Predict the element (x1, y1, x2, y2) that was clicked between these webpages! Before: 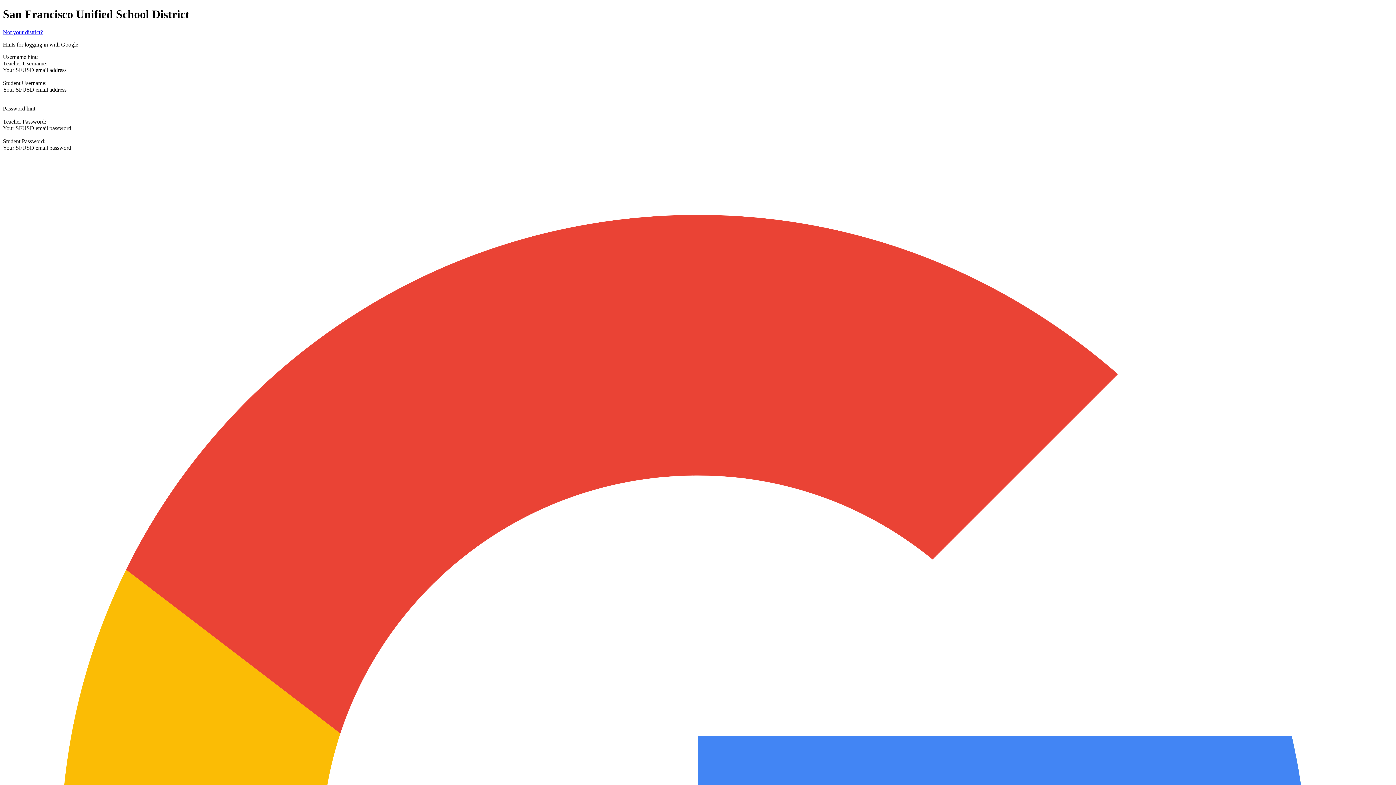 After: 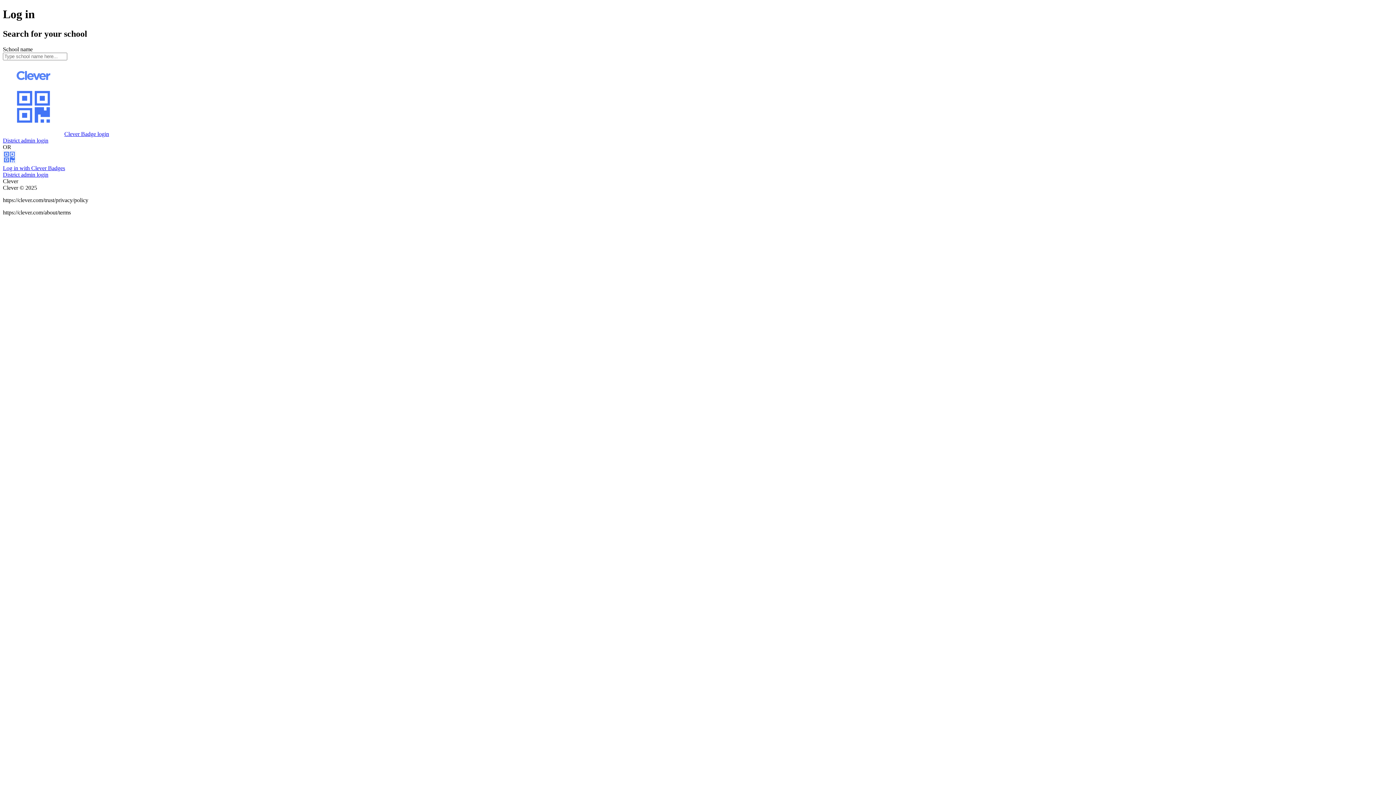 Action: label: Not your district? bbox: (2, 29, 42, 35)